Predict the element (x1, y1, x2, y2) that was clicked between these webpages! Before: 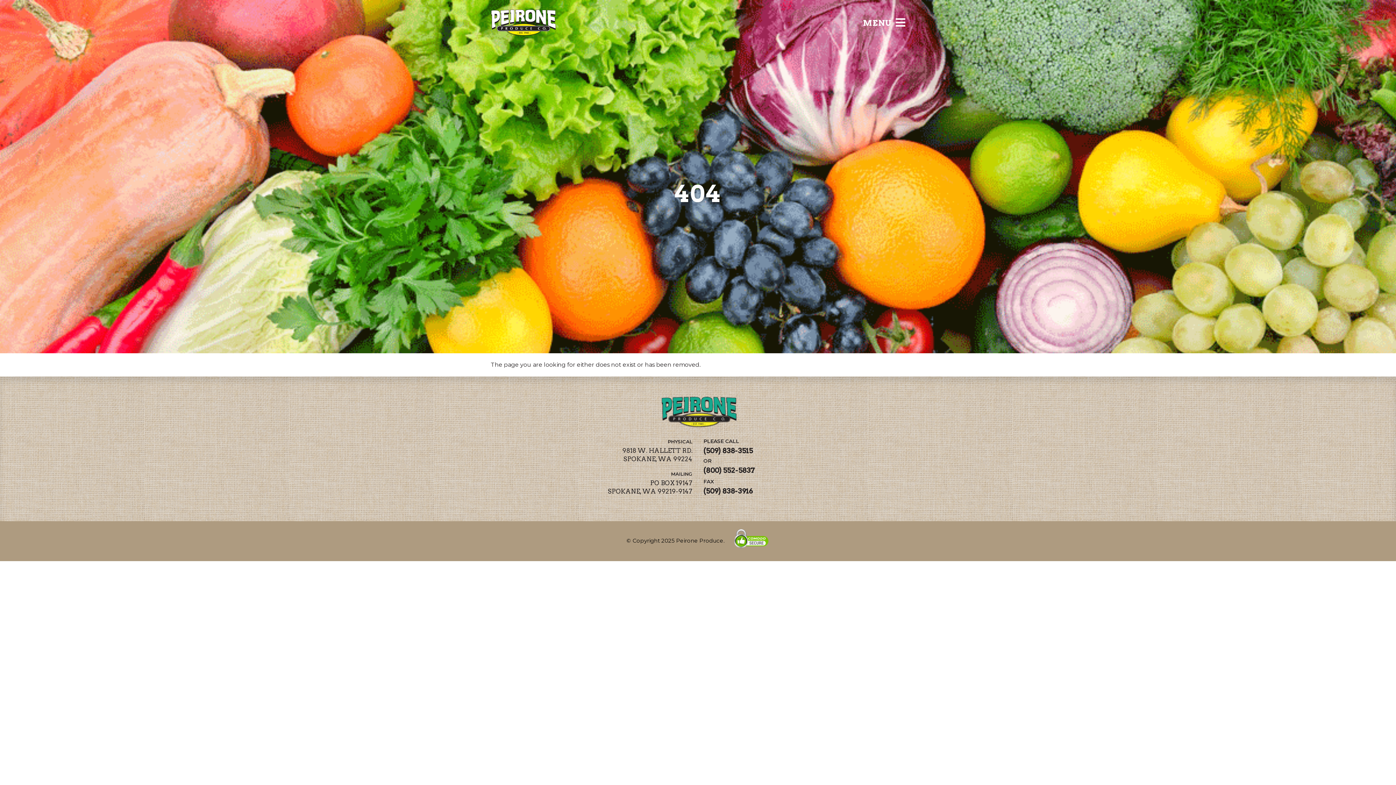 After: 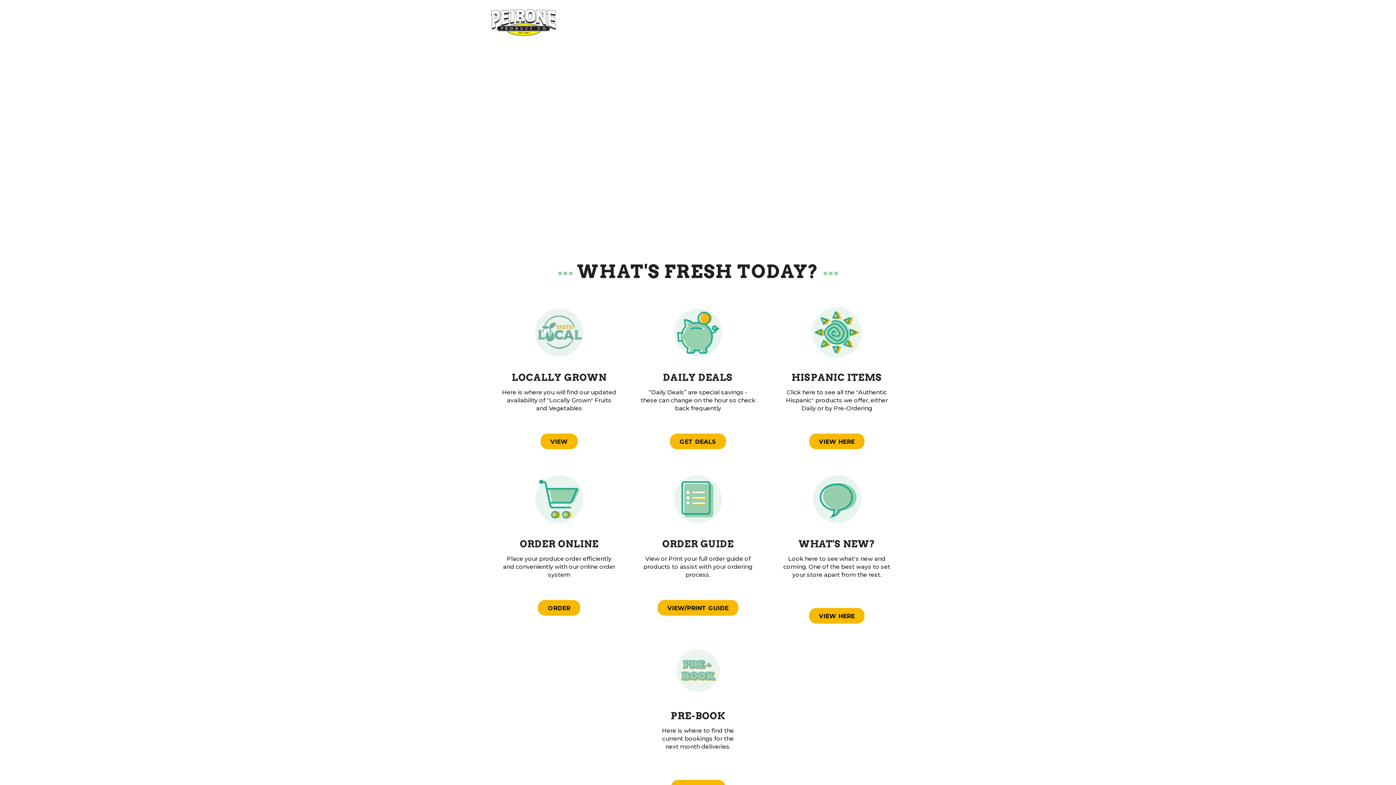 Action: bbox: (490, 9, 556, 36)